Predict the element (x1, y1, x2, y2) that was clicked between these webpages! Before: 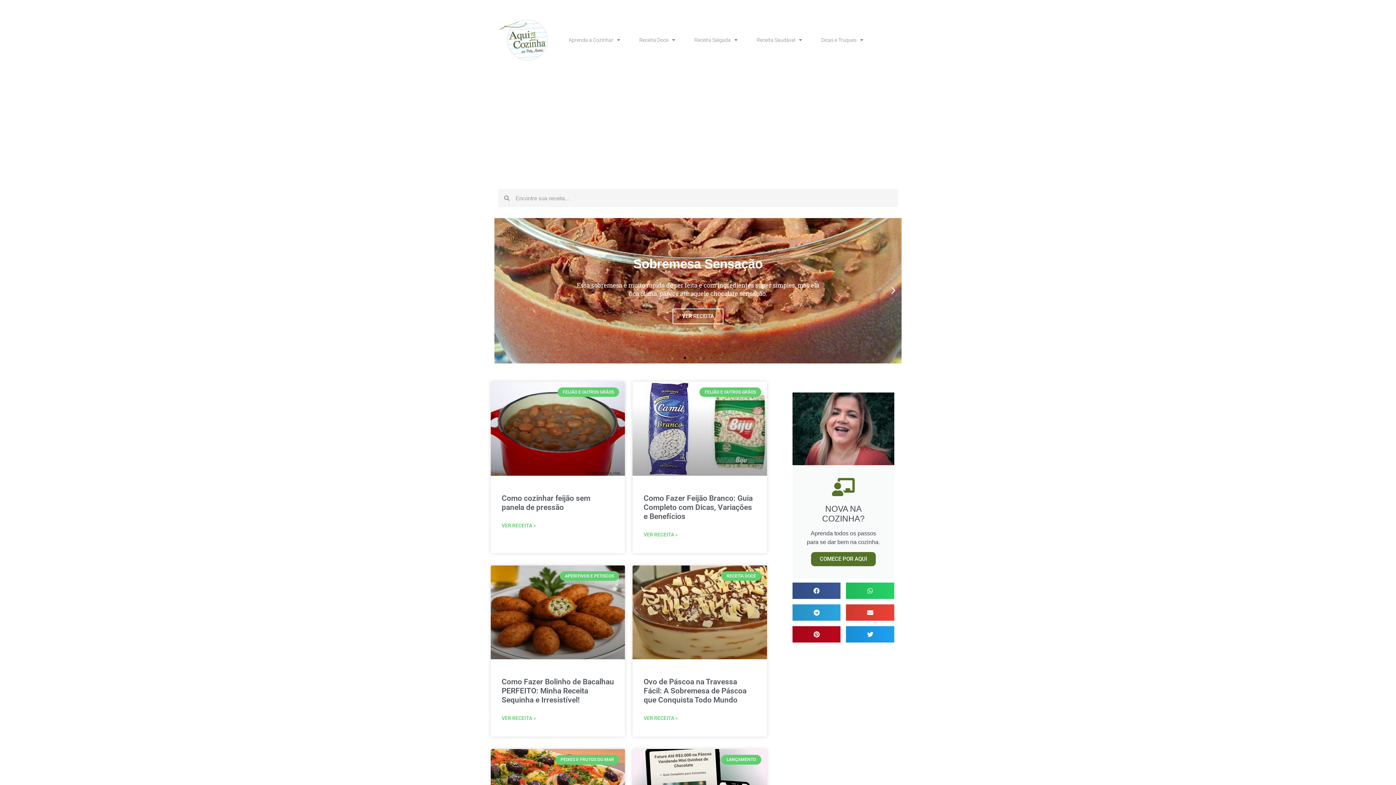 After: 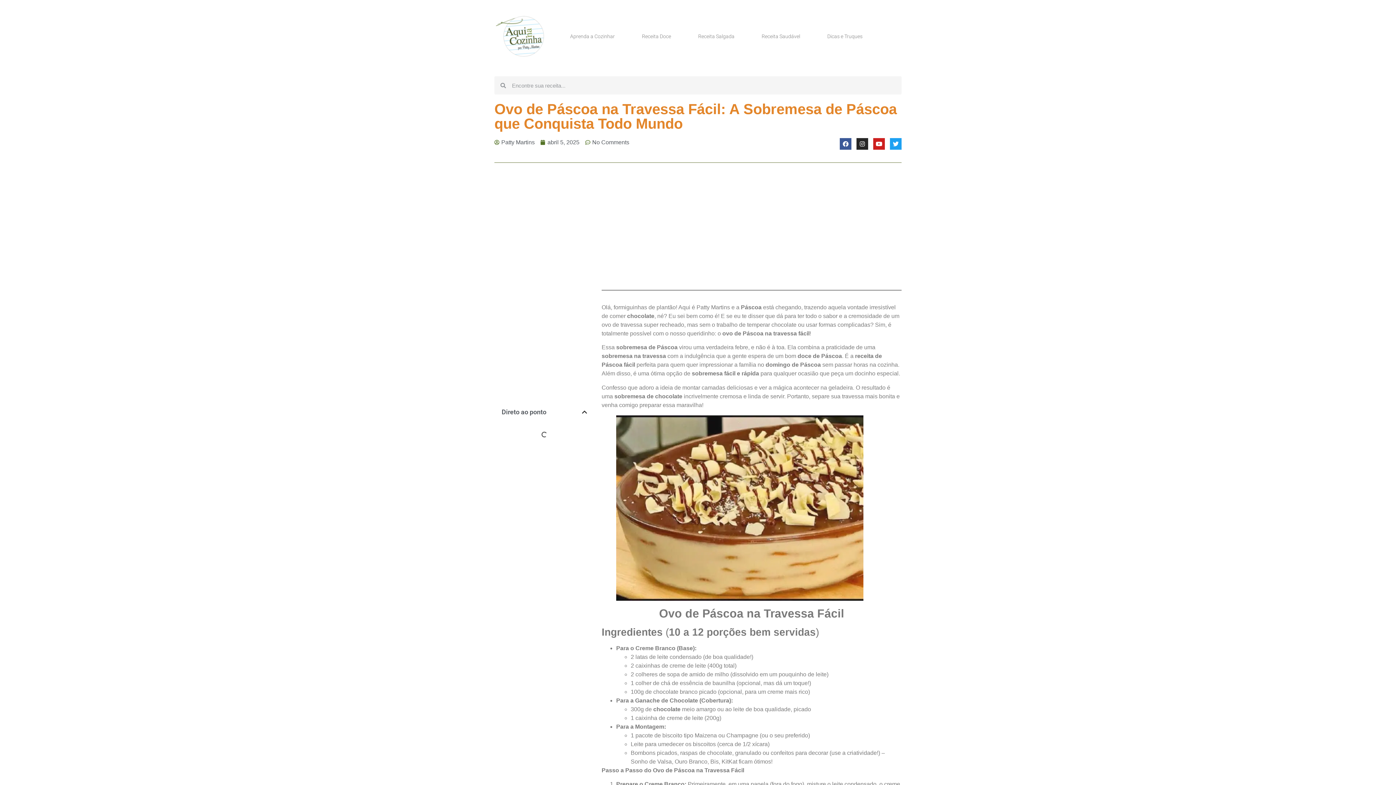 Action: bbox: (643, 677, 746, 704) label: Ovo de Páscoa na Travessa Fácil: A Sobremesa de Páscoa que Conquista Todo Mundo